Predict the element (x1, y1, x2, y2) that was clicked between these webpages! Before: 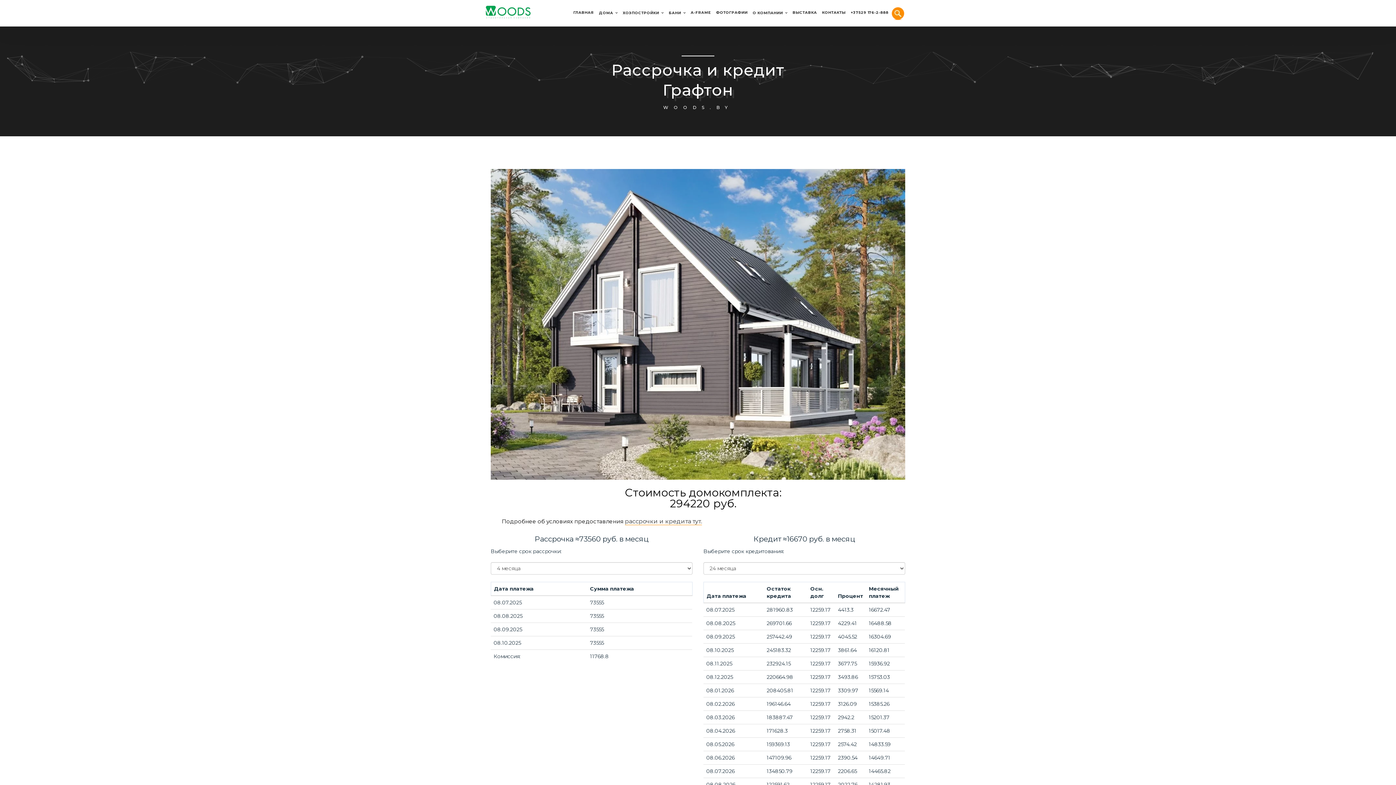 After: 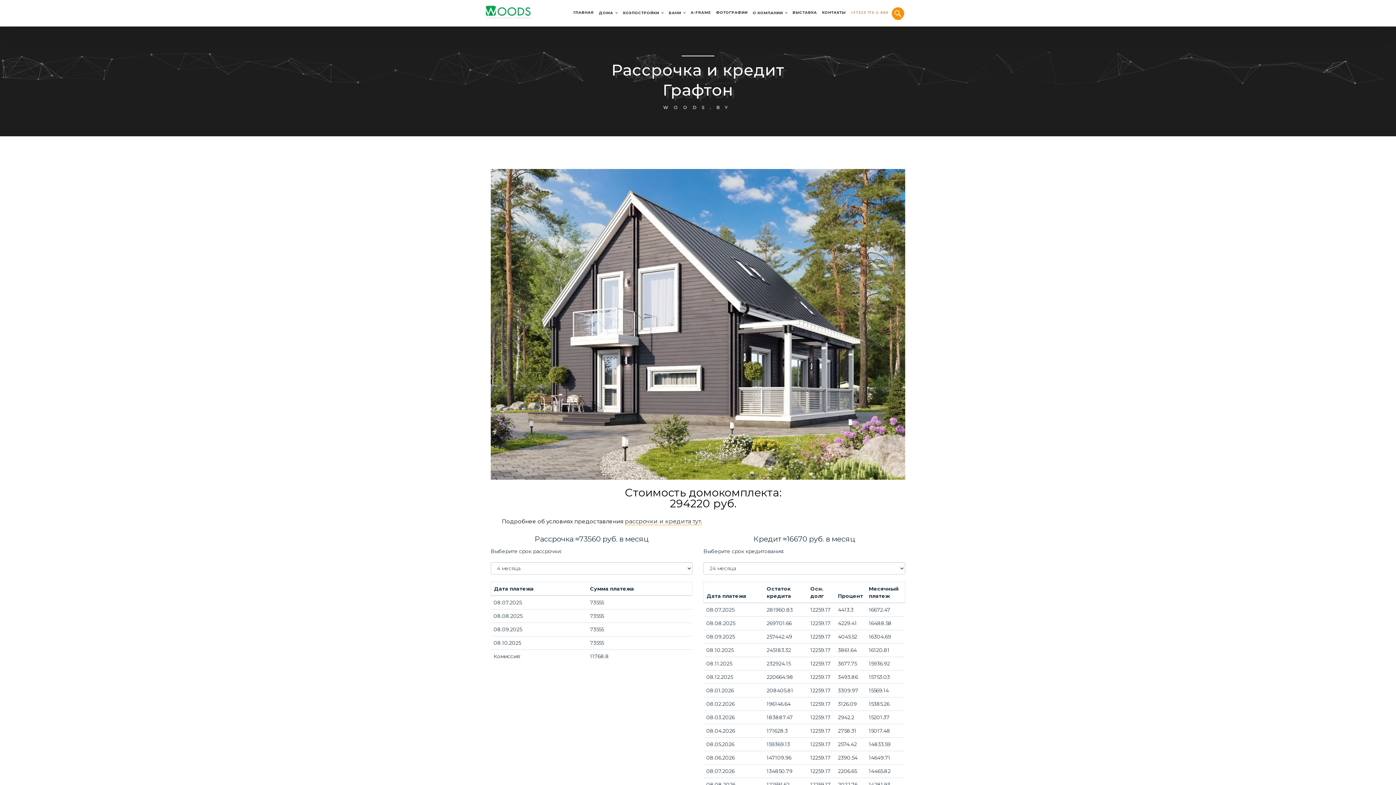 Action: label: +37529 176-2-888 bbox: (849, 5, 890, 20)